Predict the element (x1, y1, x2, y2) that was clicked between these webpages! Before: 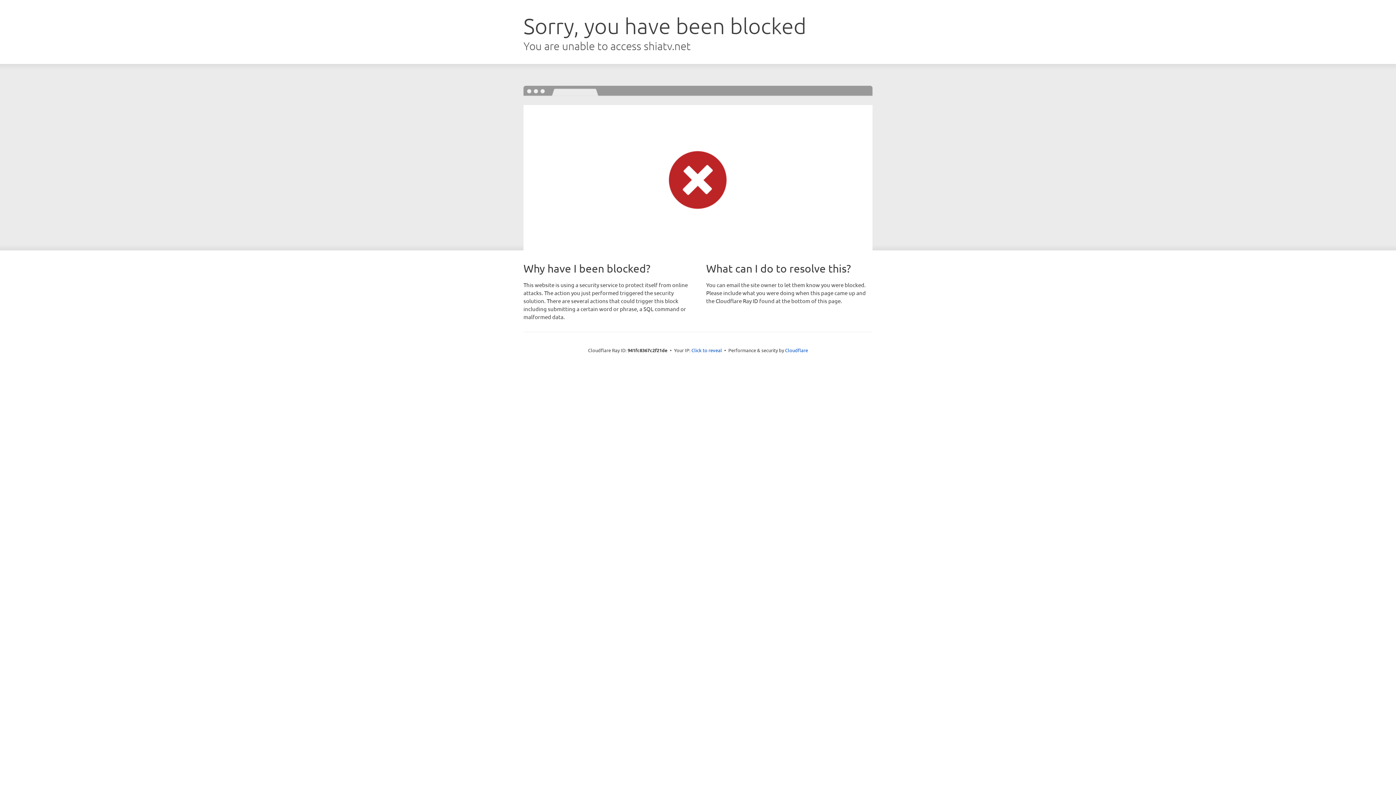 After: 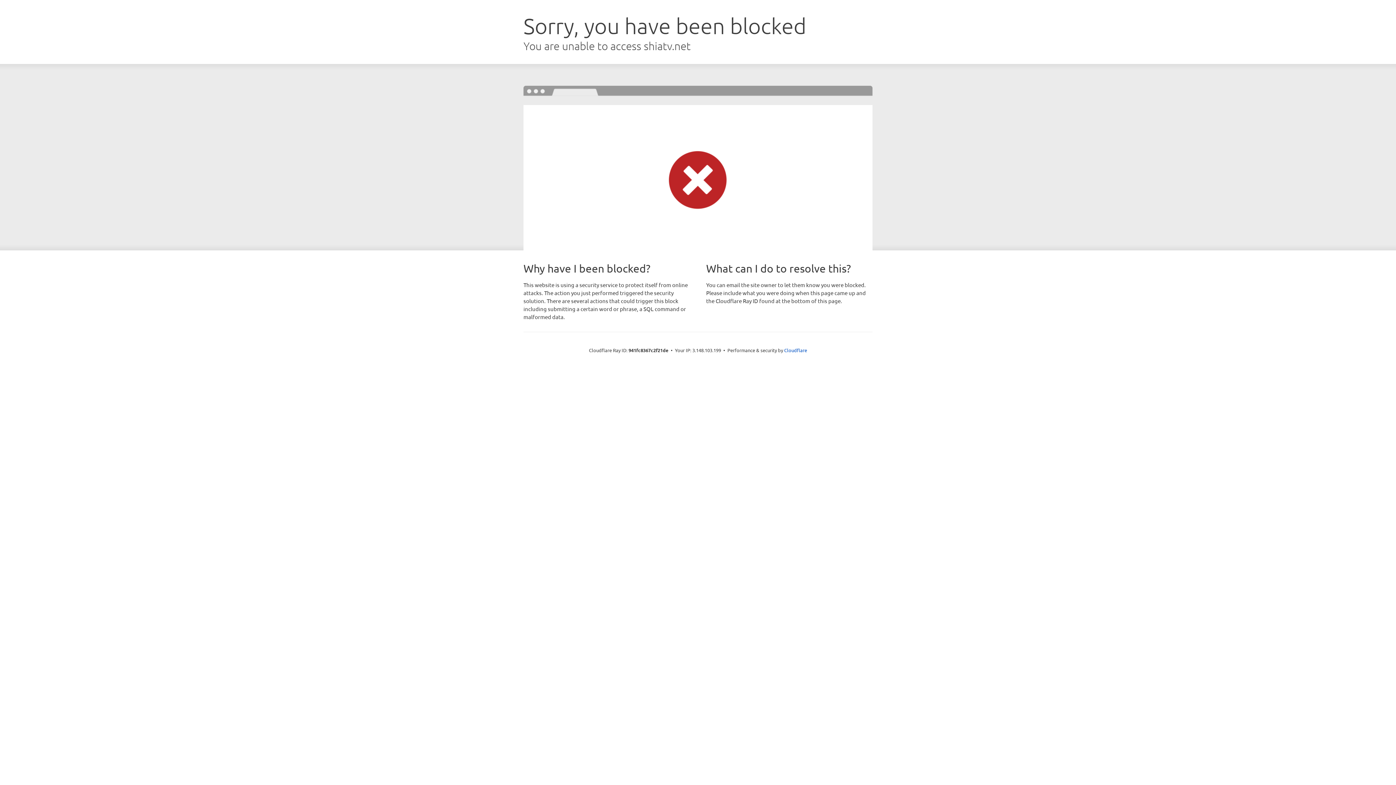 Action: label: Click to reveal bbox: (691, 346, 722, 353)